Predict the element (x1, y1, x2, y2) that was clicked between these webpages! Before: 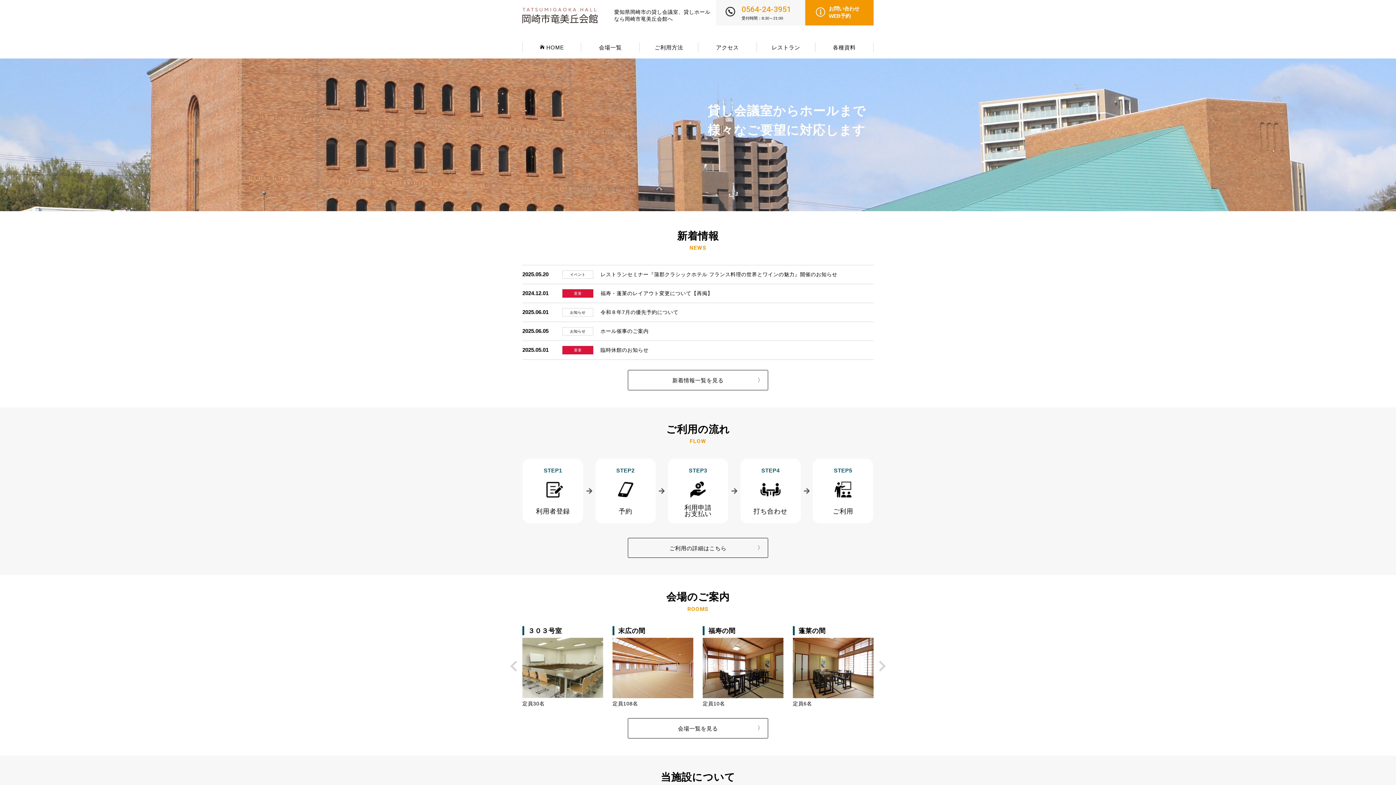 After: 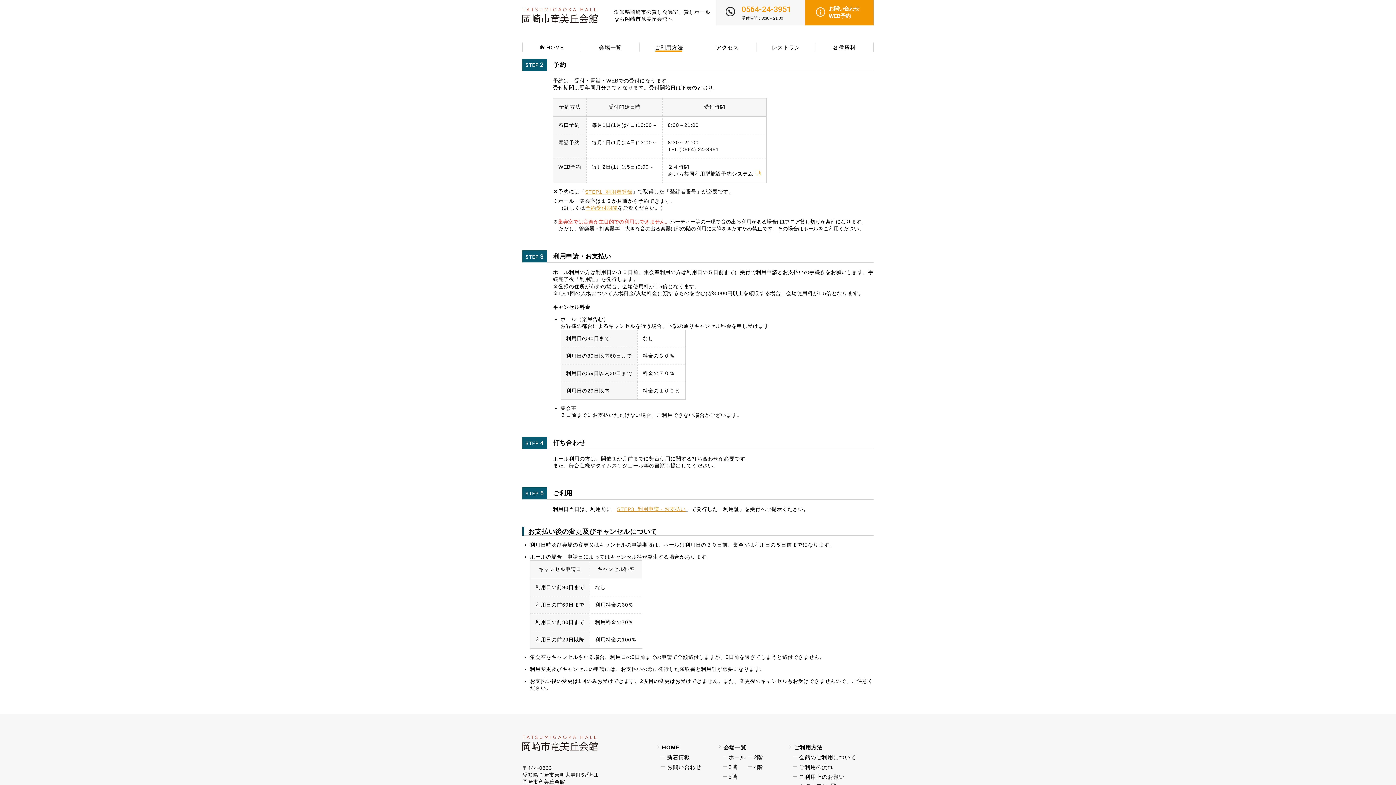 Action: bbox: (595, 458, 656, 523) label: STEP2
予約